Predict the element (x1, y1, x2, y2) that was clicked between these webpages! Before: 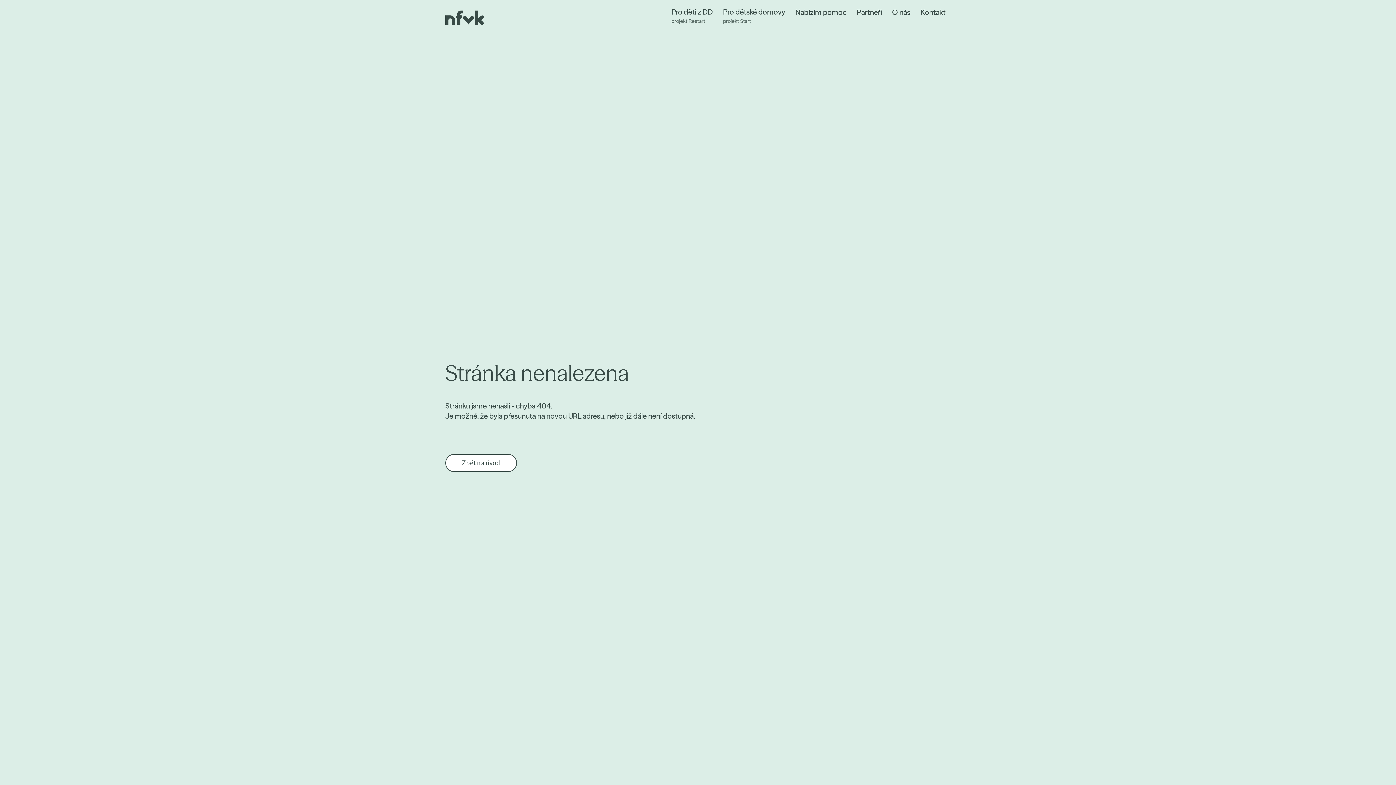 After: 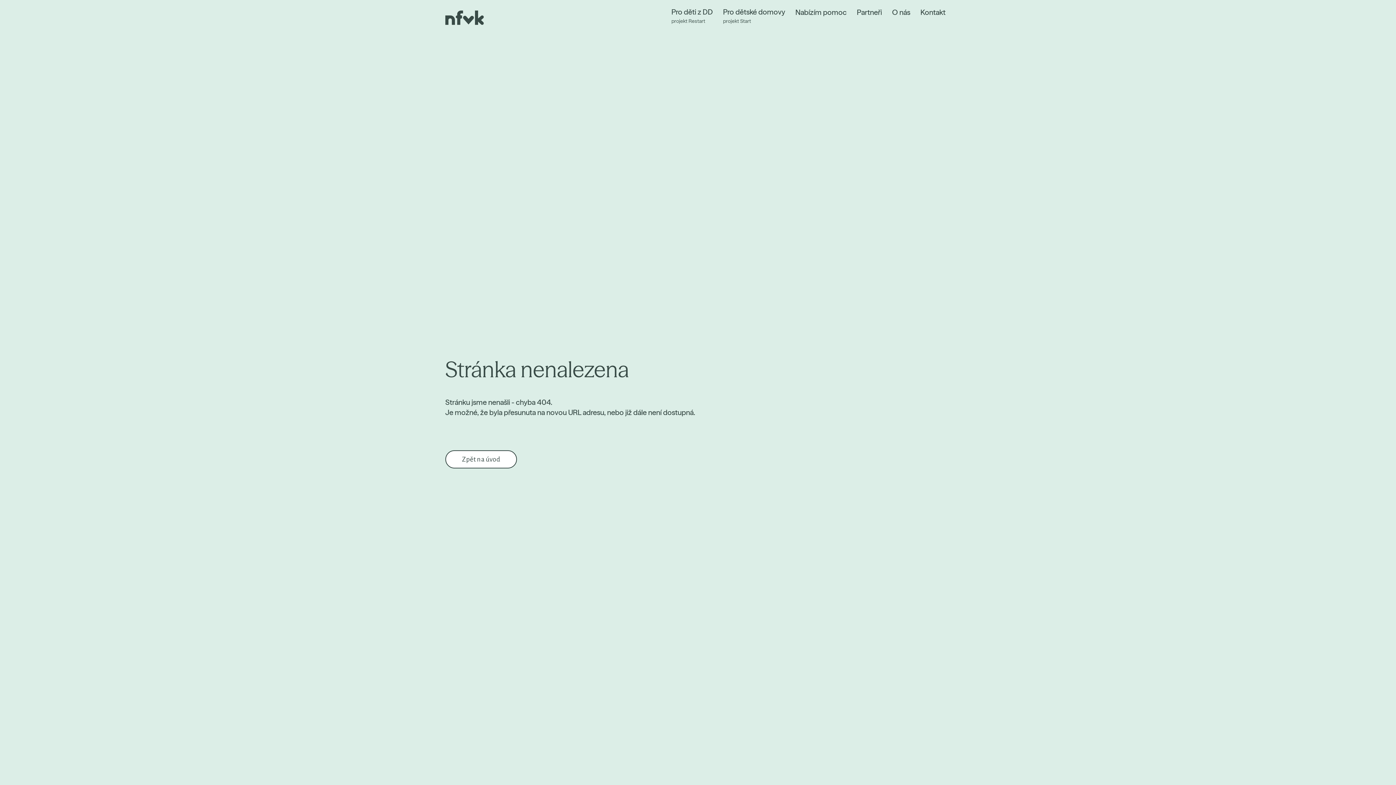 Action: bbox: (445, 10, 483, 24)